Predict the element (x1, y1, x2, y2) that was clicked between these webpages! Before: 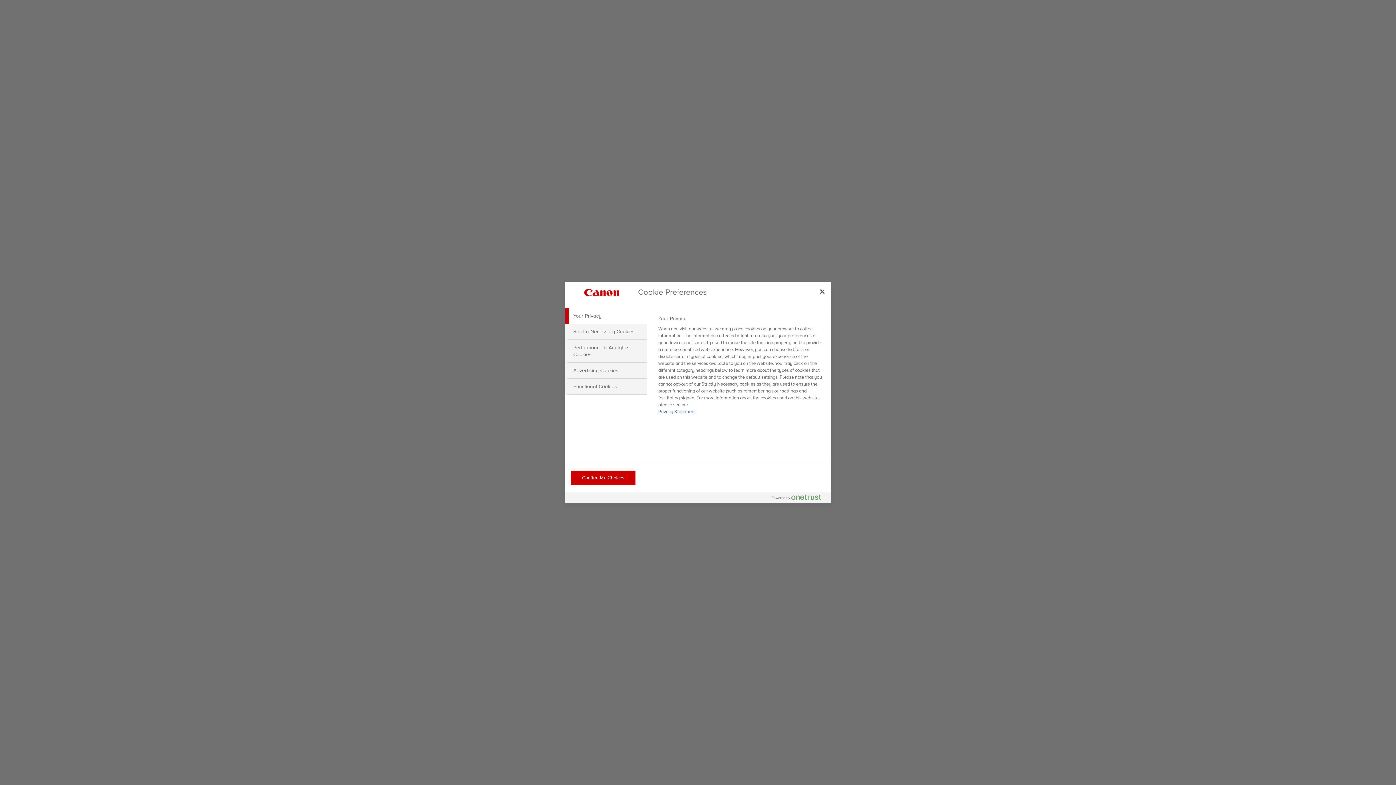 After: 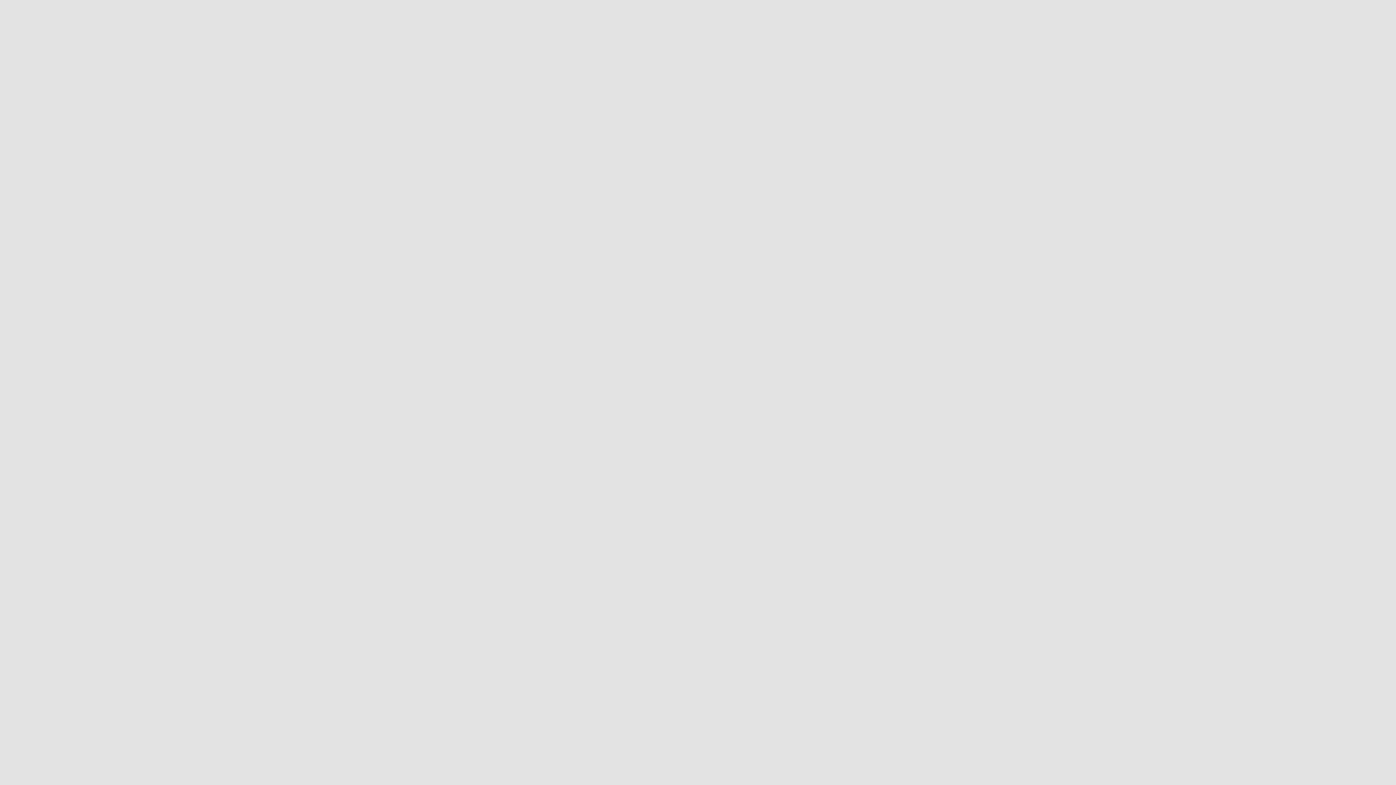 Action: label: Confirm My Choices bbox: (570, 470, 635, 485)